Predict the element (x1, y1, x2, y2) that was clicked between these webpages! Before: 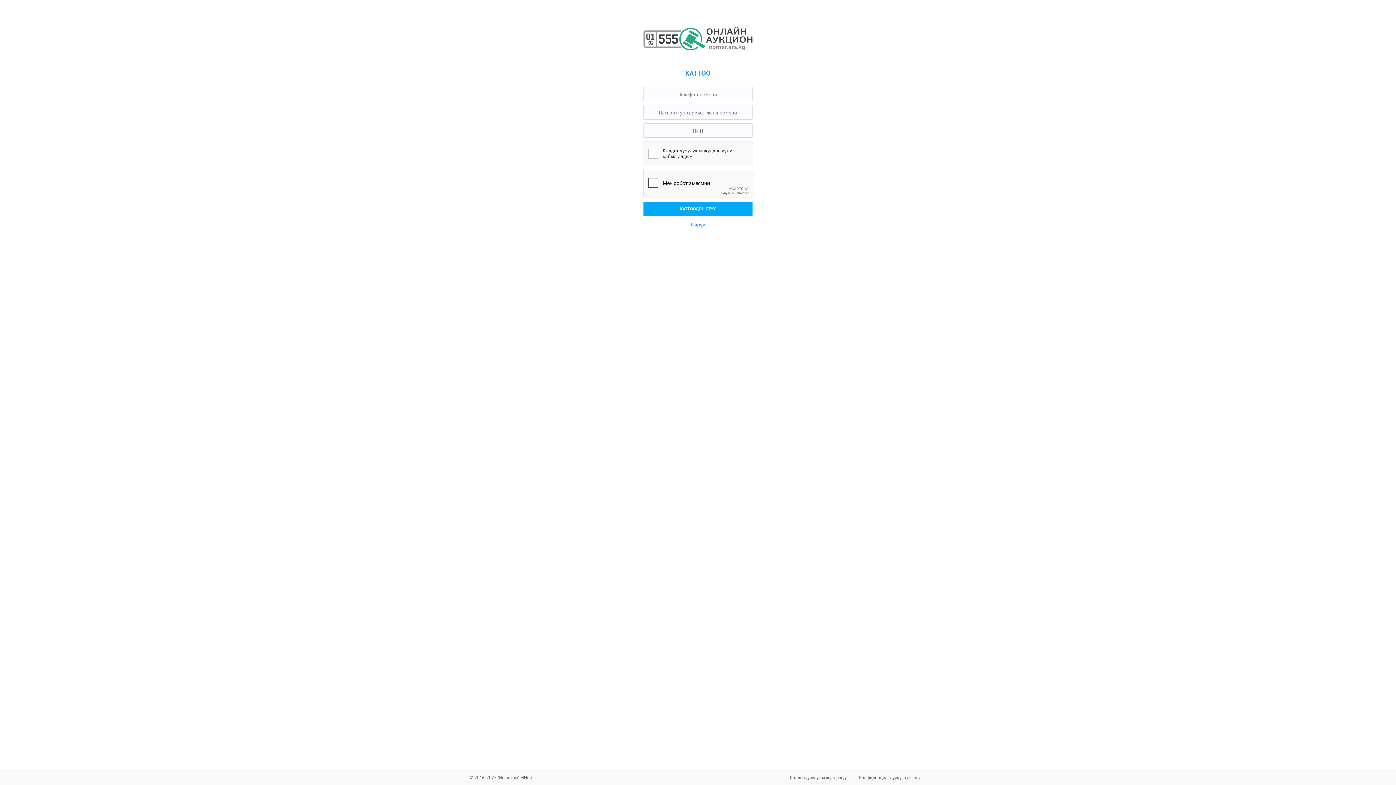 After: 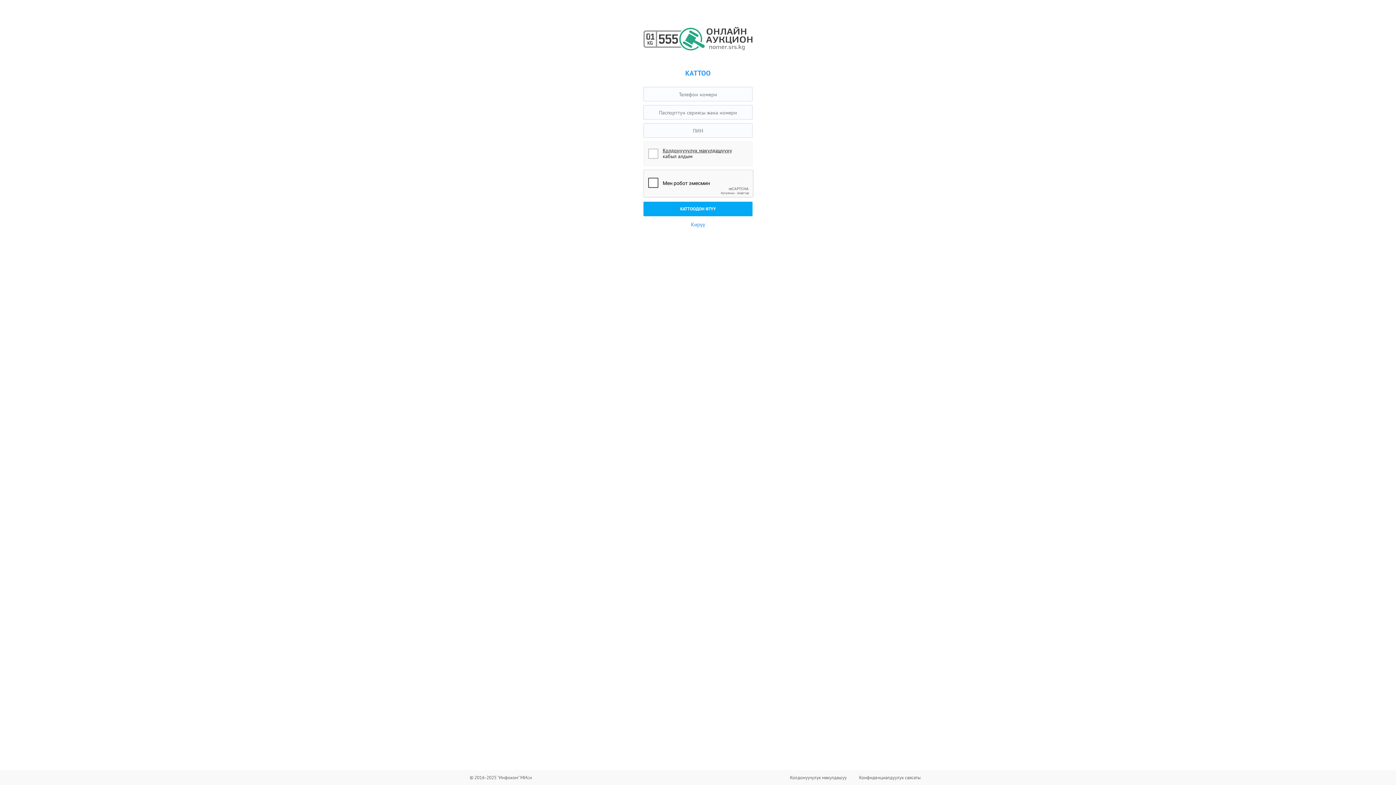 Action: bbox: (662, 147, 732, 153) label: Колдонуучулук макулдашууну